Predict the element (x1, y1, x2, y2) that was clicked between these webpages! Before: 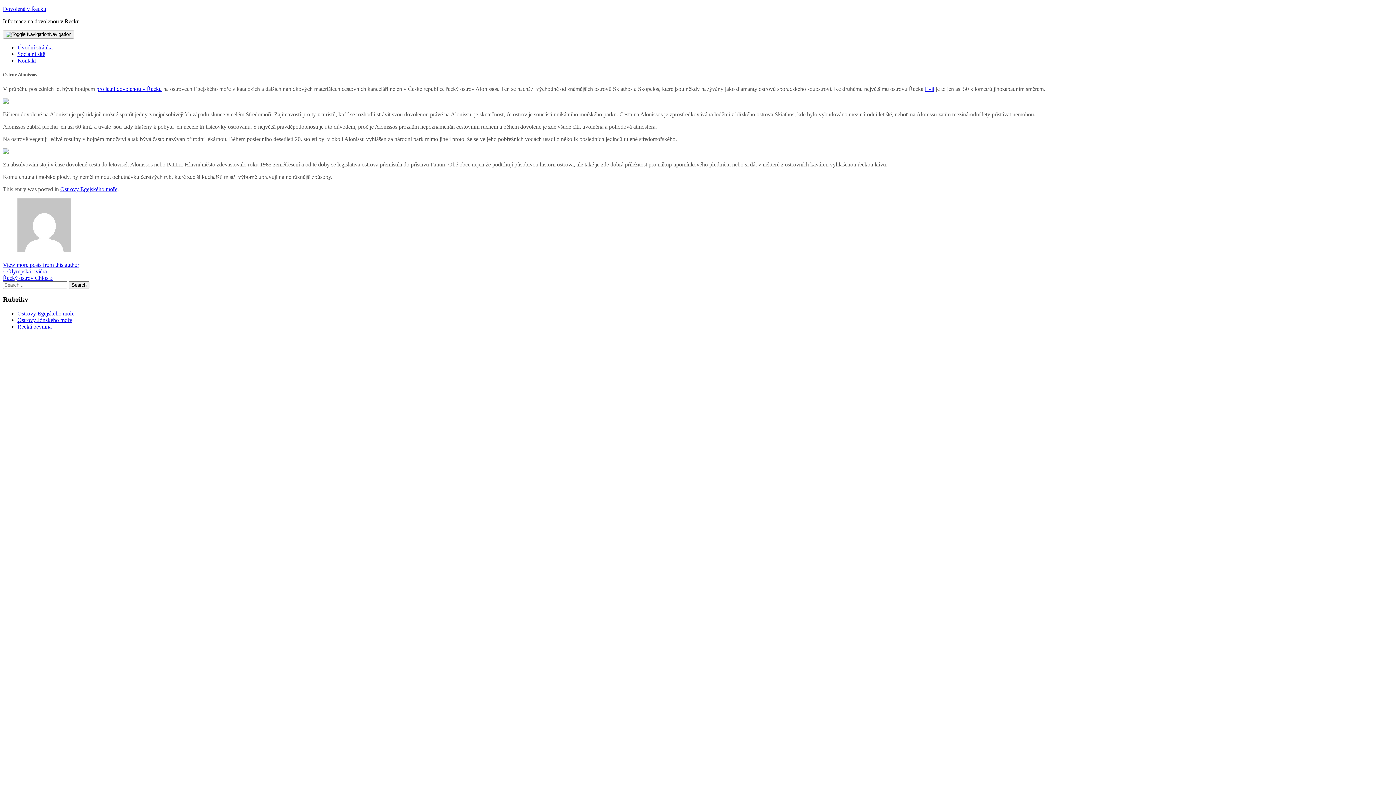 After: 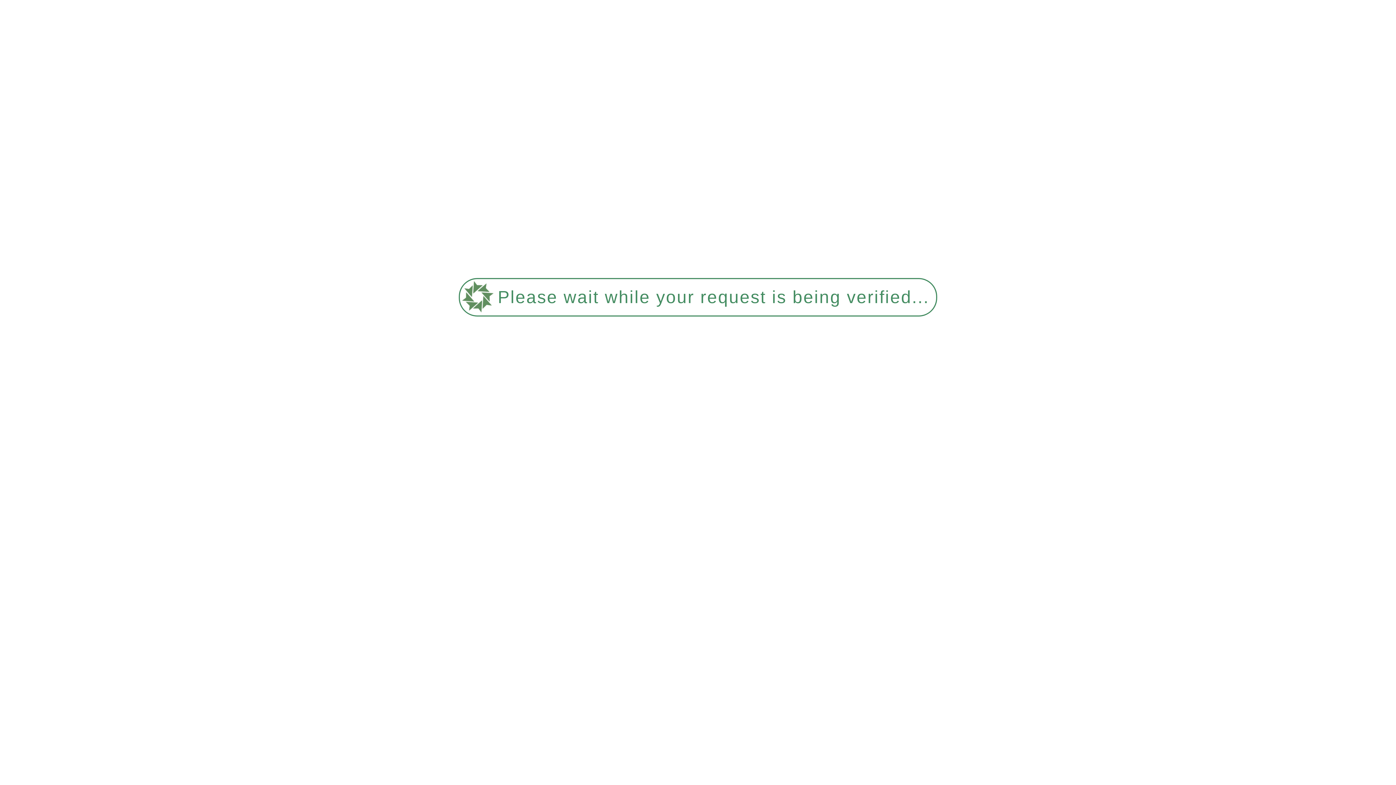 Action: bbox: (60, 186, 117, 192) label: Ostrovy Egejského moře